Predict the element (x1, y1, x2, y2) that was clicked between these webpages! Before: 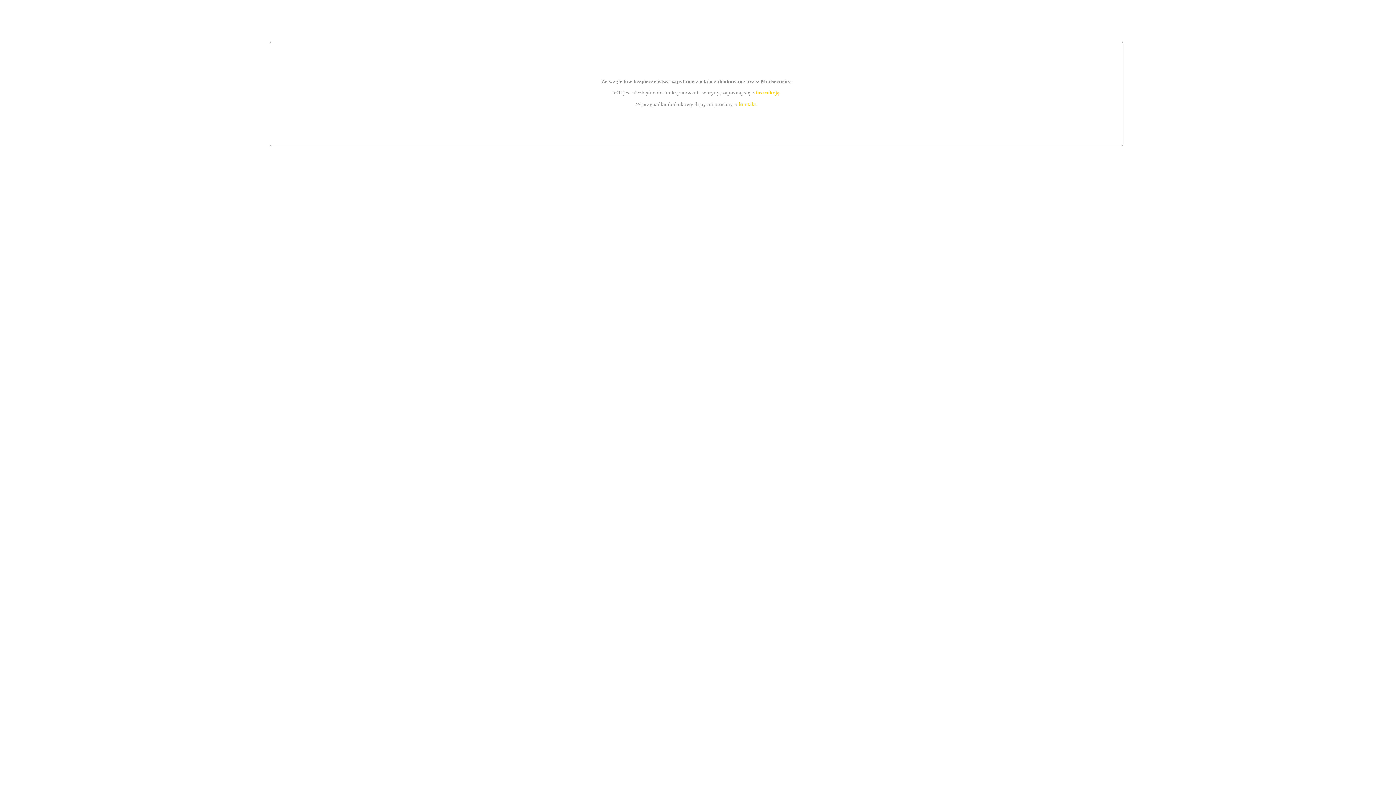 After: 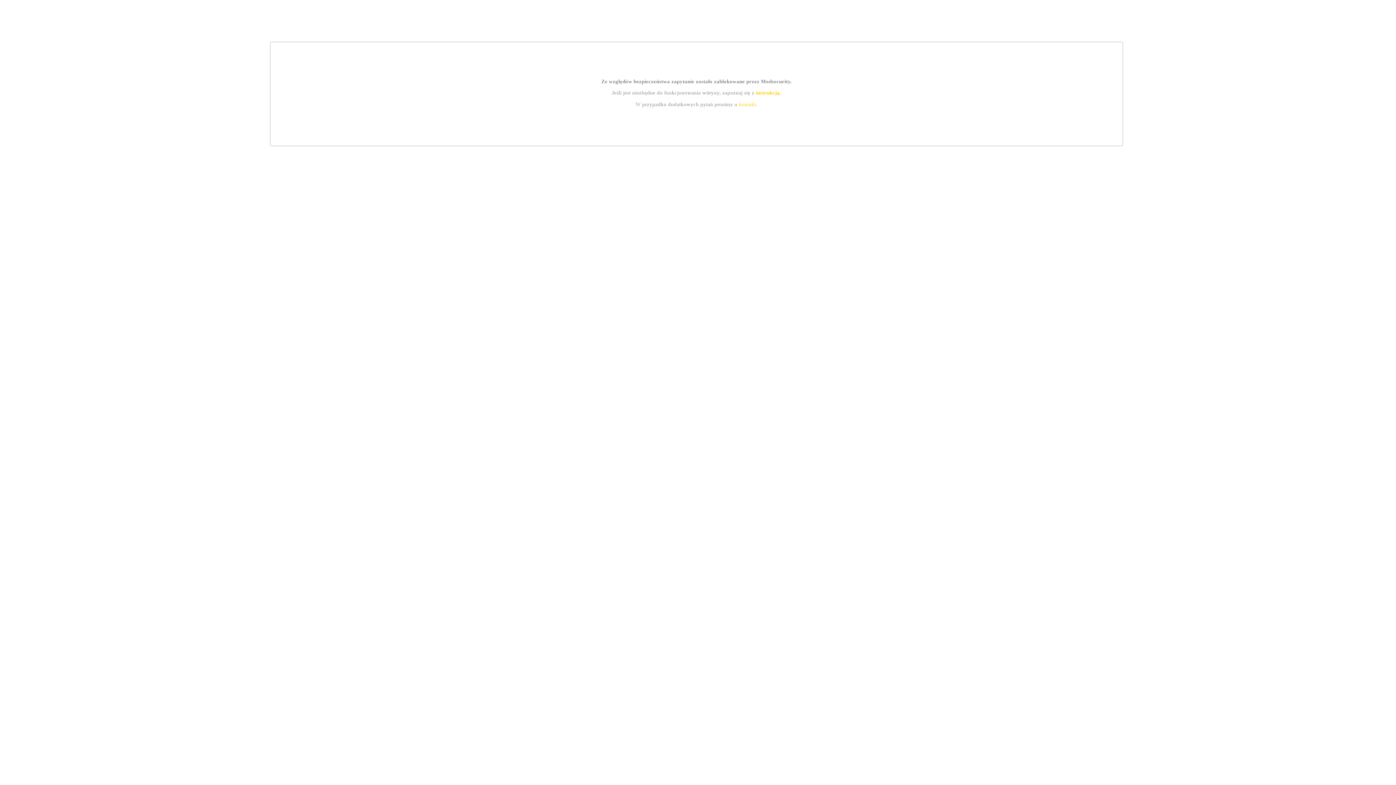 Action: label: instrukcją bbox: (755, 89, 779, 95)